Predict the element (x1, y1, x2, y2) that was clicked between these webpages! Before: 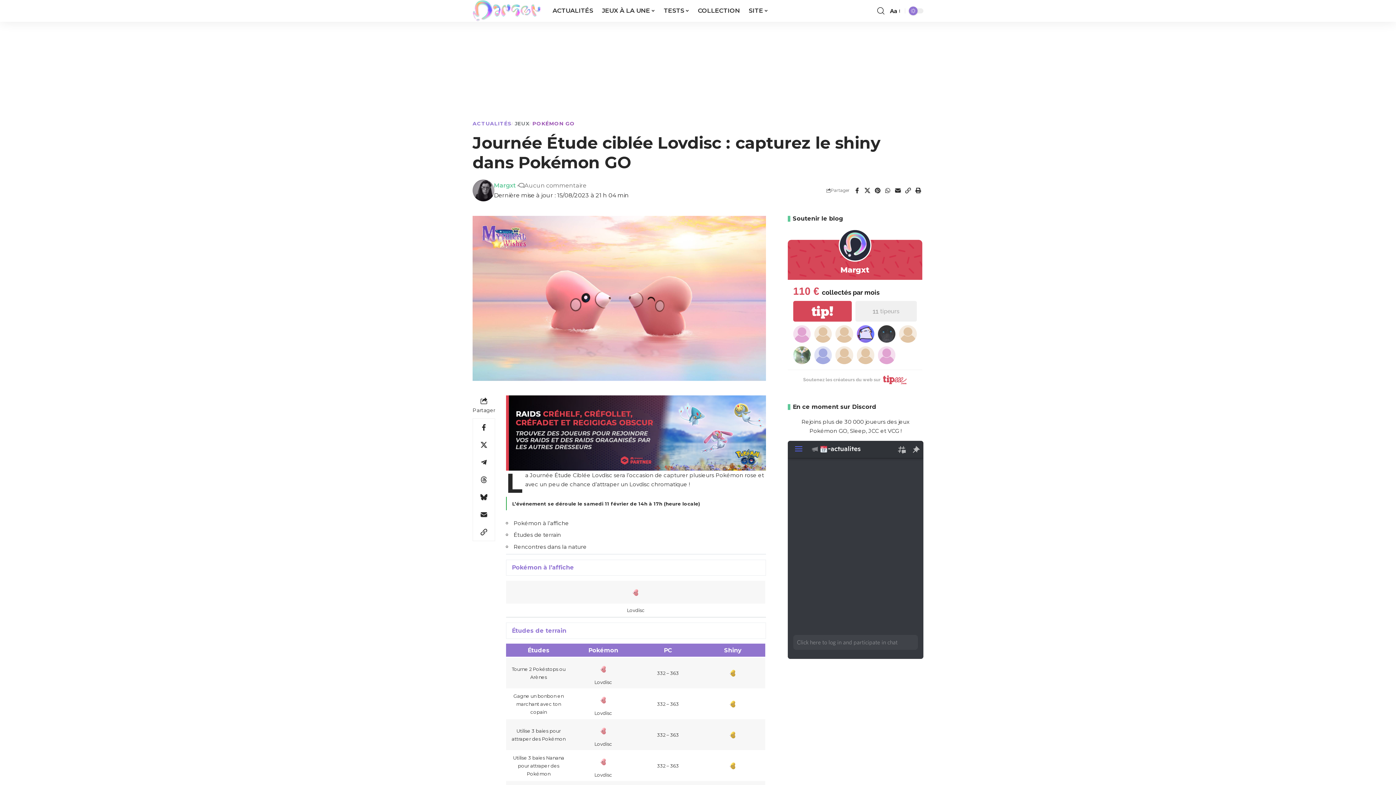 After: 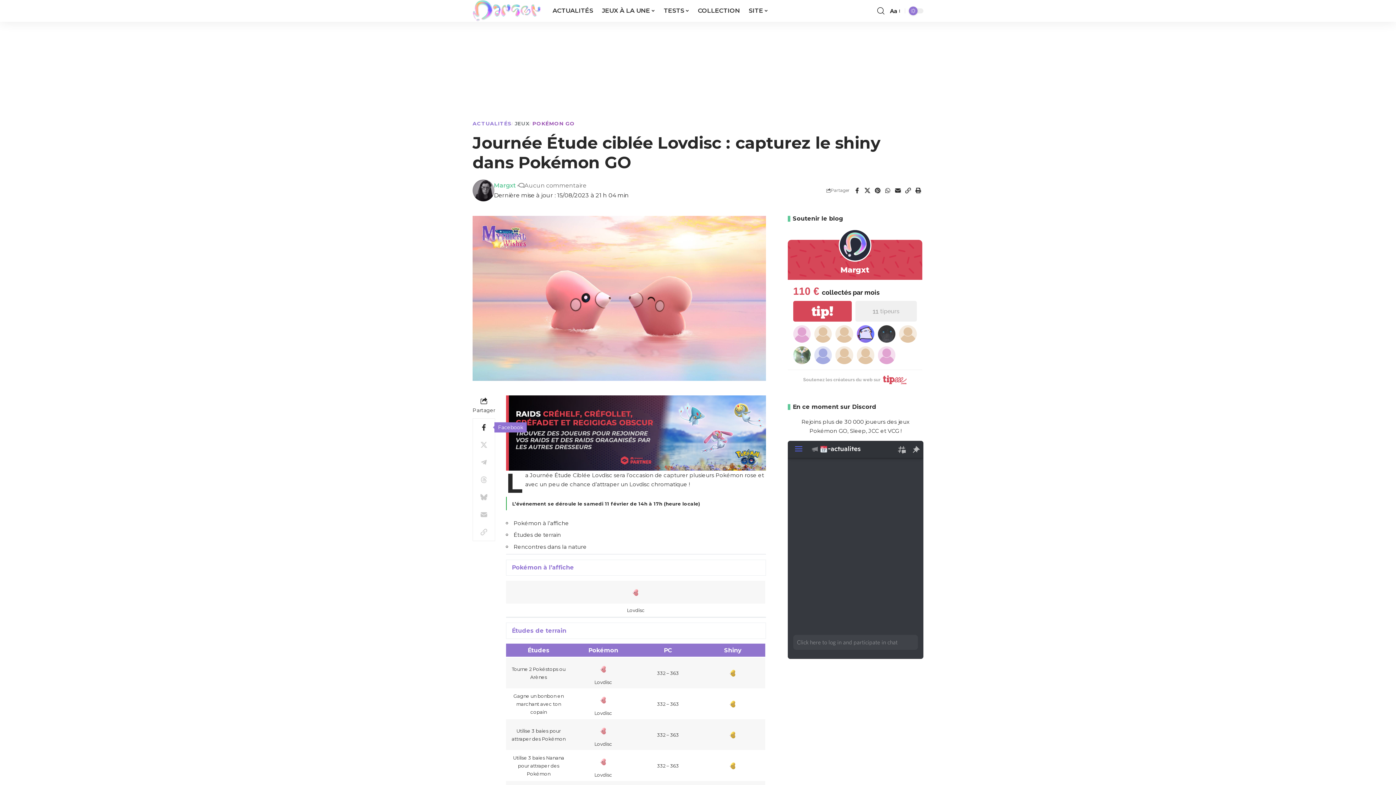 Action: label: Share on Facebook bbox: (475, 418, 492, 436)